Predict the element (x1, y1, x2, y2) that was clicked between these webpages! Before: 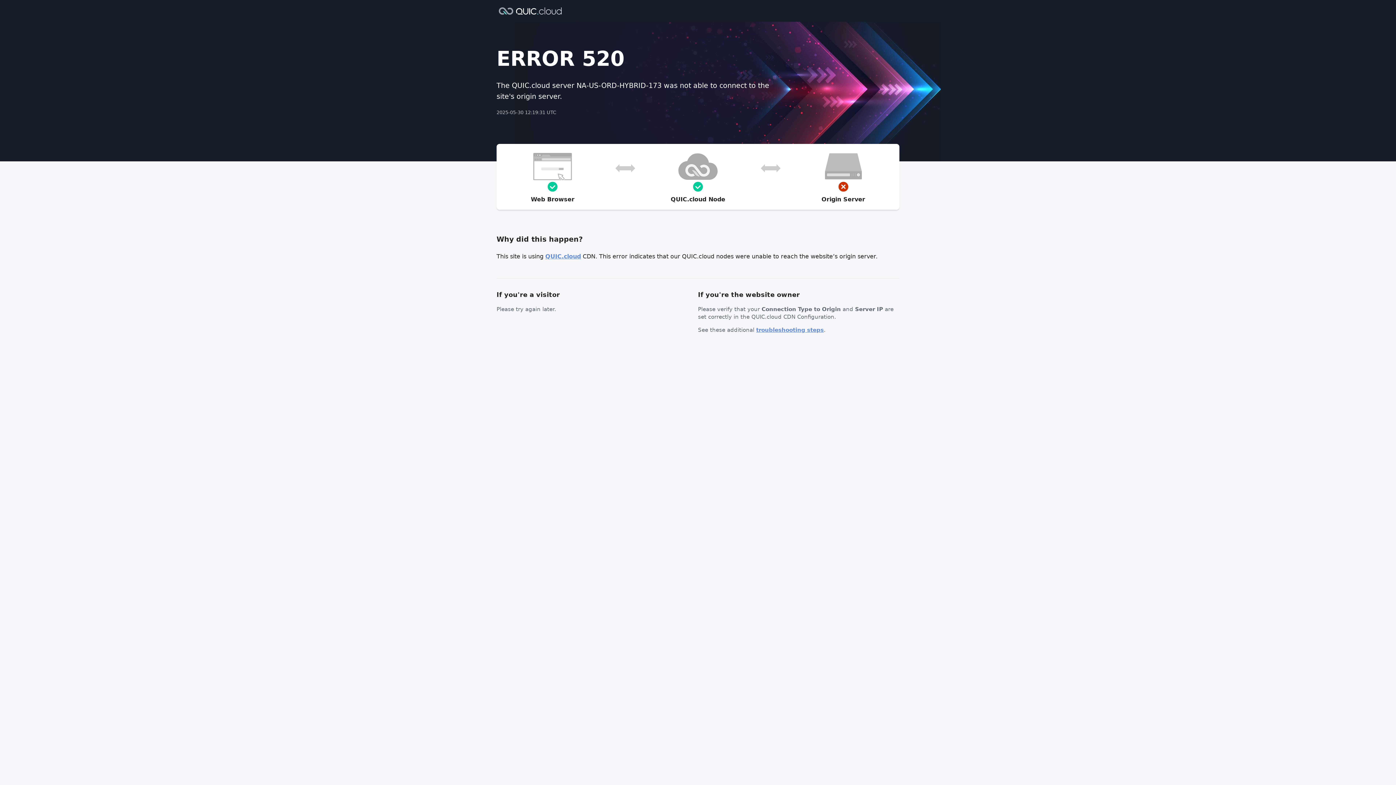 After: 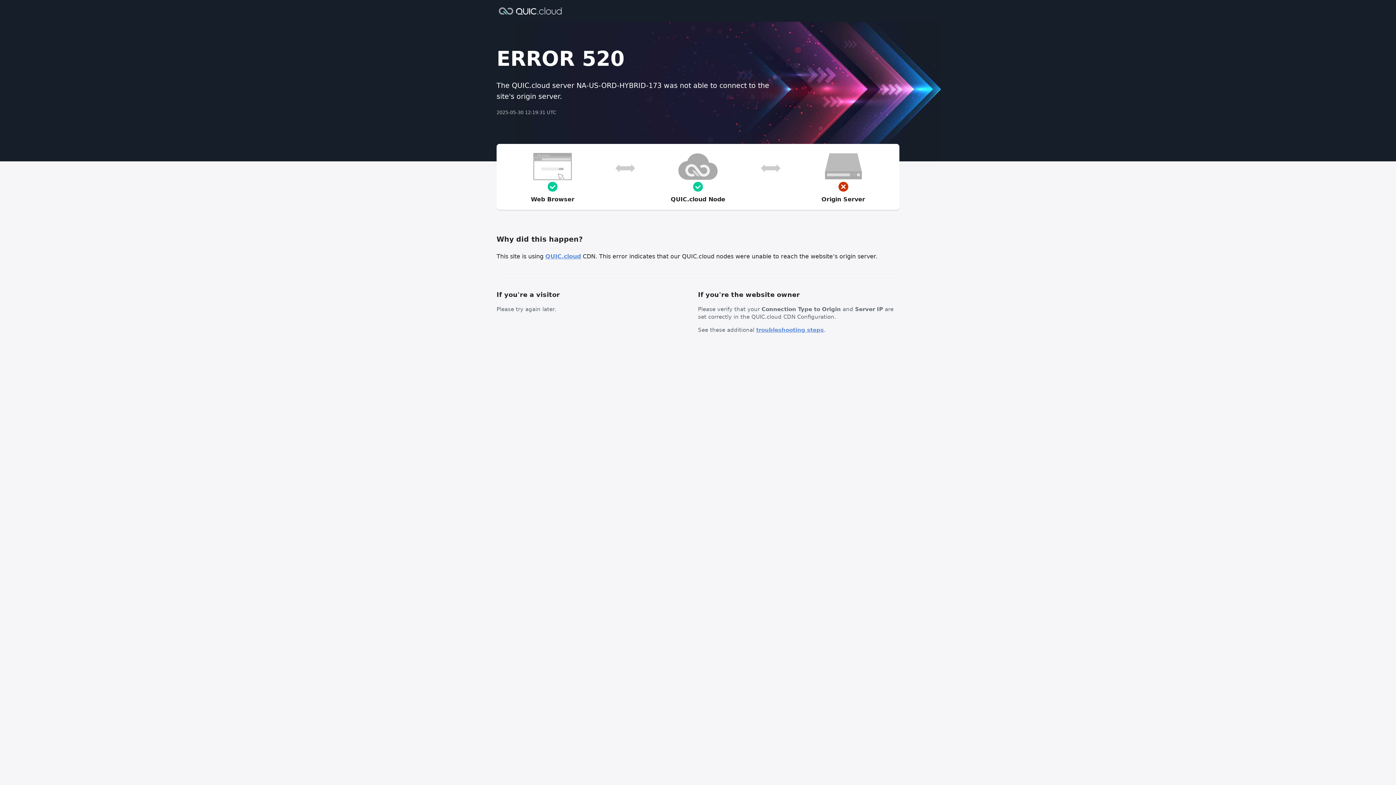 Action: label: troubleshooting steps bbox: (756, 326, 824, 333)